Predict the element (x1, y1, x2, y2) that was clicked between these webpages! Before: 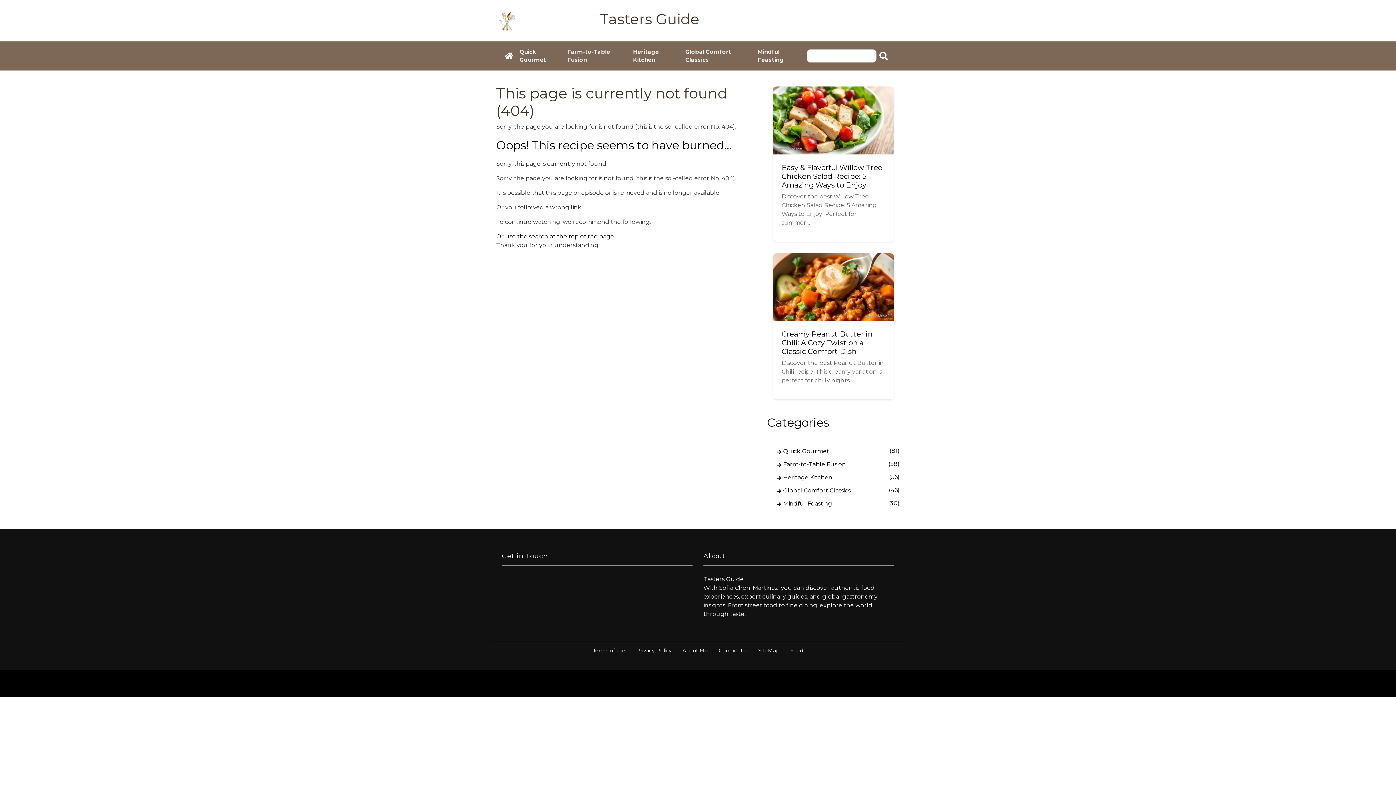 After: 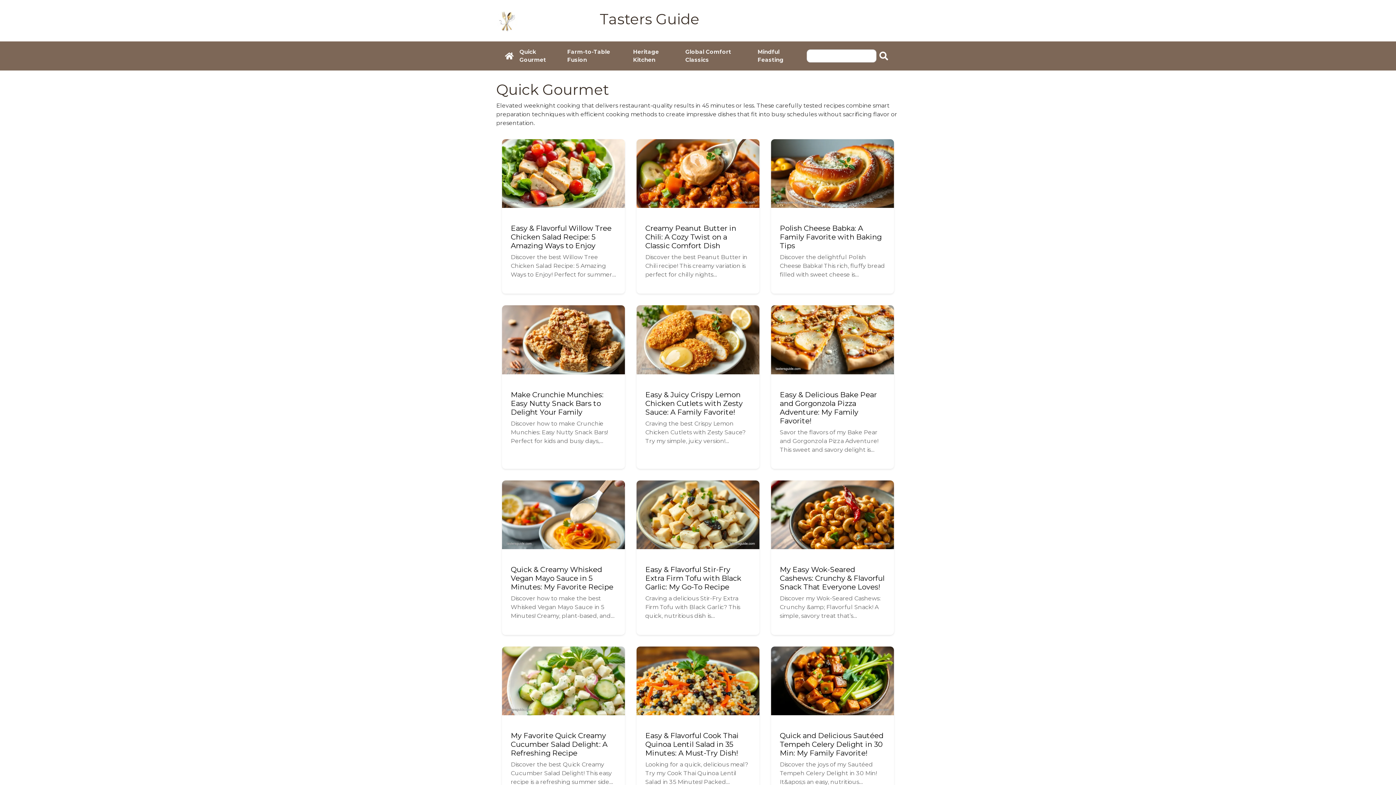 Action: bbox: (516, 45, 564, 66) label: Quick Gourmet